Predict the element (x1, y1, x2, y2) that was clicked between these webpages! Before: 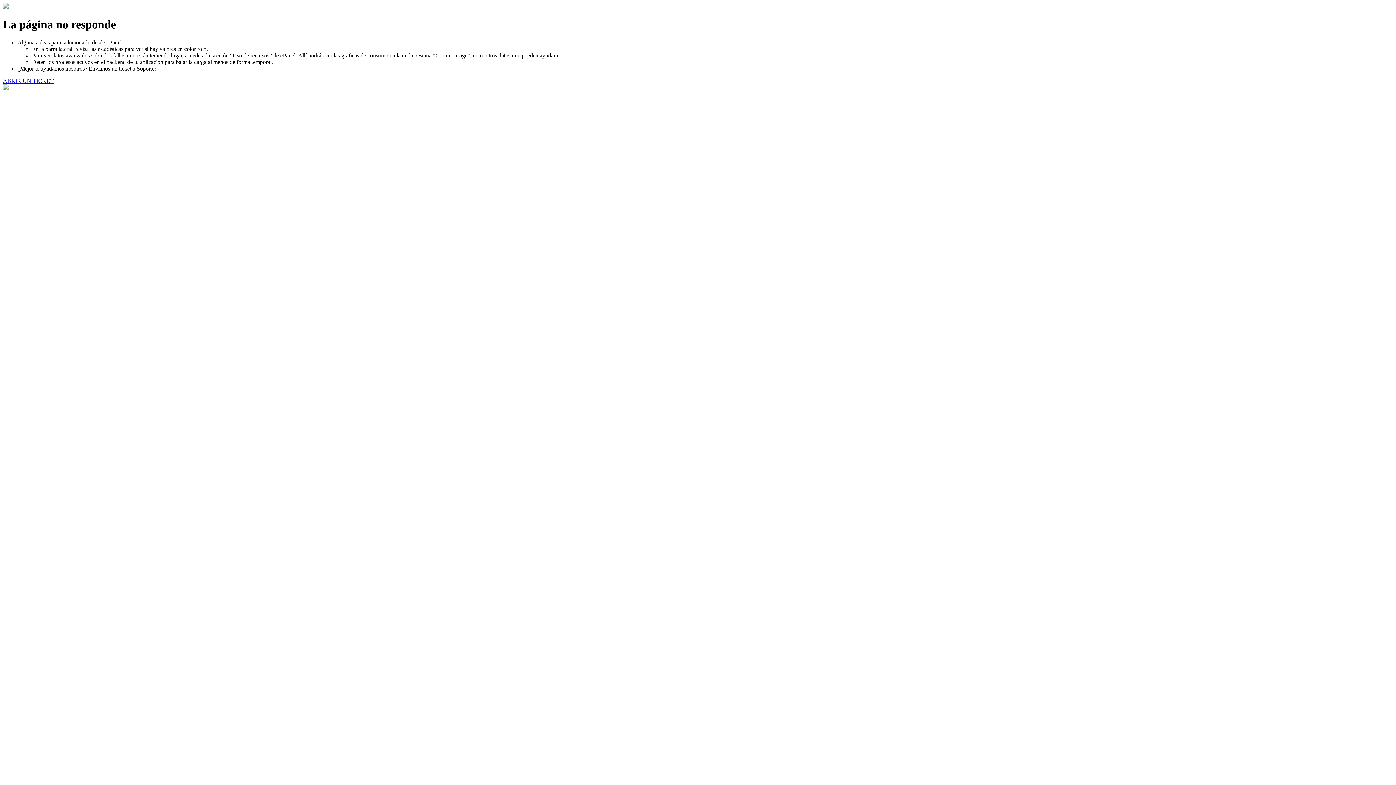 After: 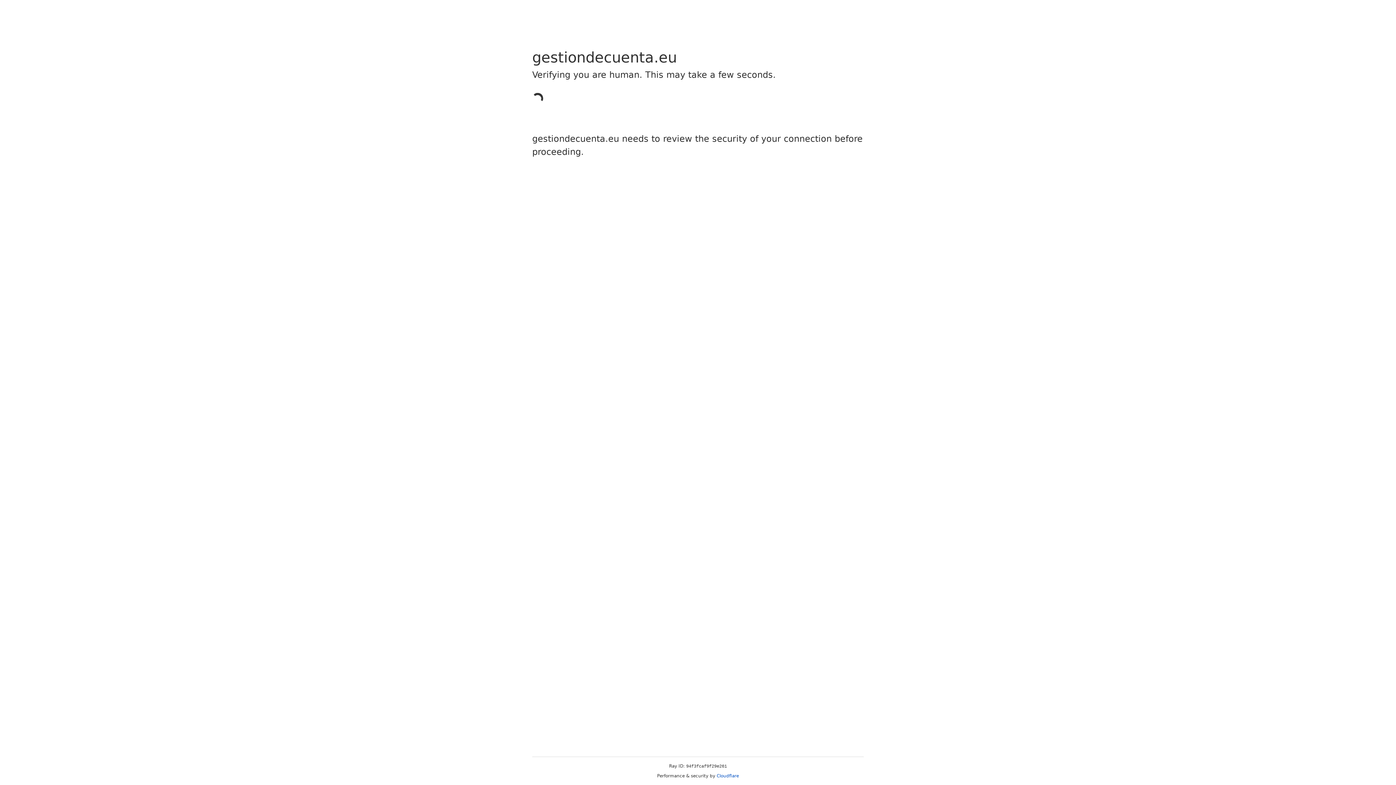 Action: bbox: (2, 77, 53, 83) label: ABRIR UN TICKET